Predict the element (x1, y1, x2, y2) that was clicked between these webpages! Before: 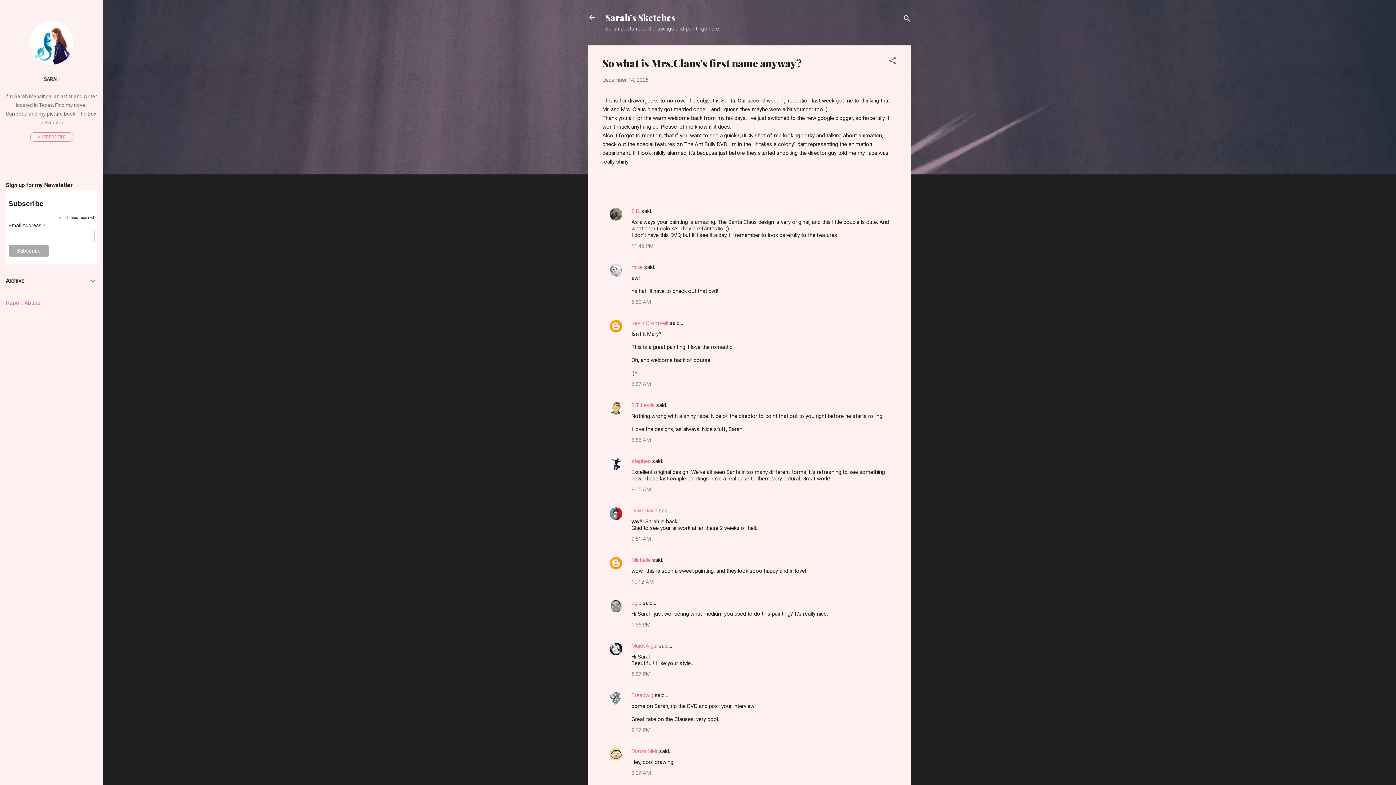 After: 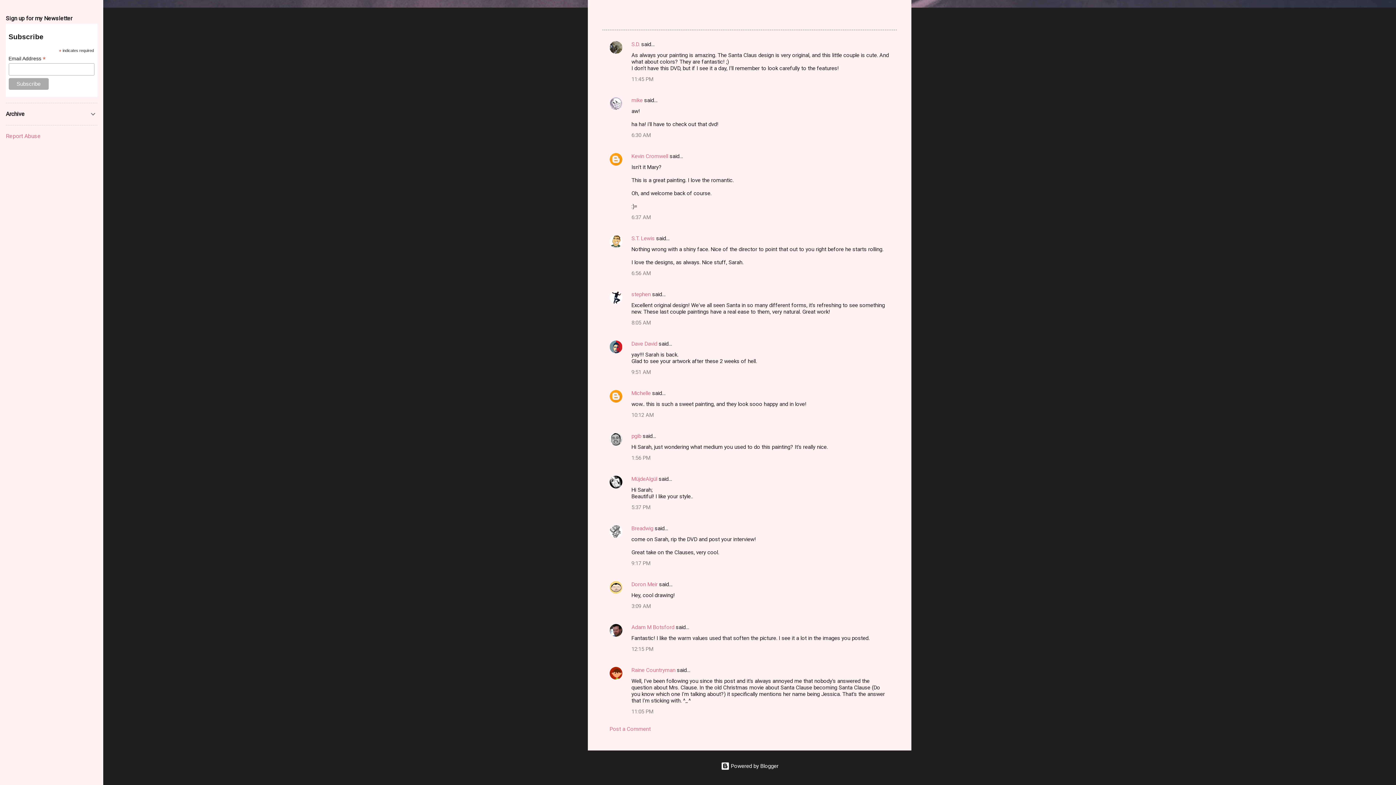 Action: bbox: (631, 727, 650, 733) label: 9:17 PM